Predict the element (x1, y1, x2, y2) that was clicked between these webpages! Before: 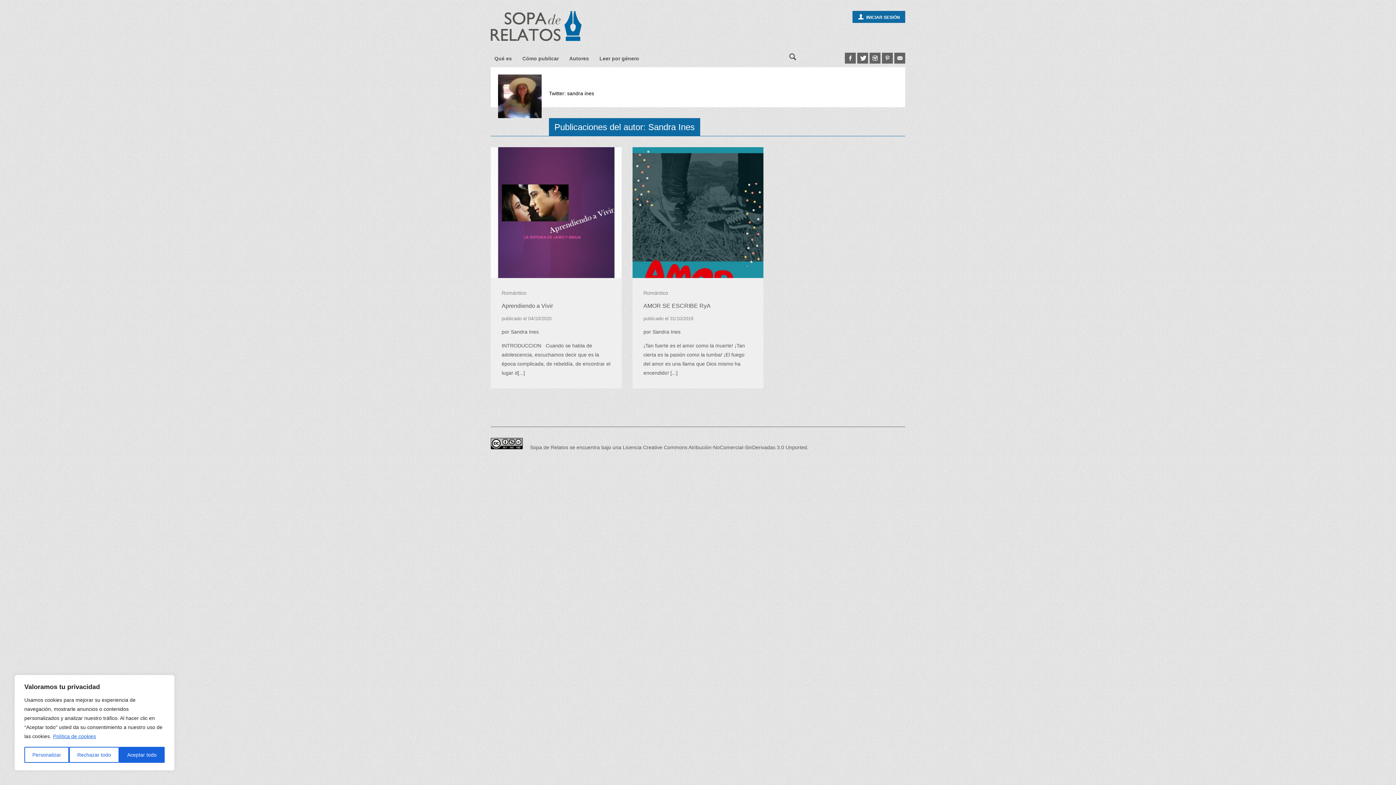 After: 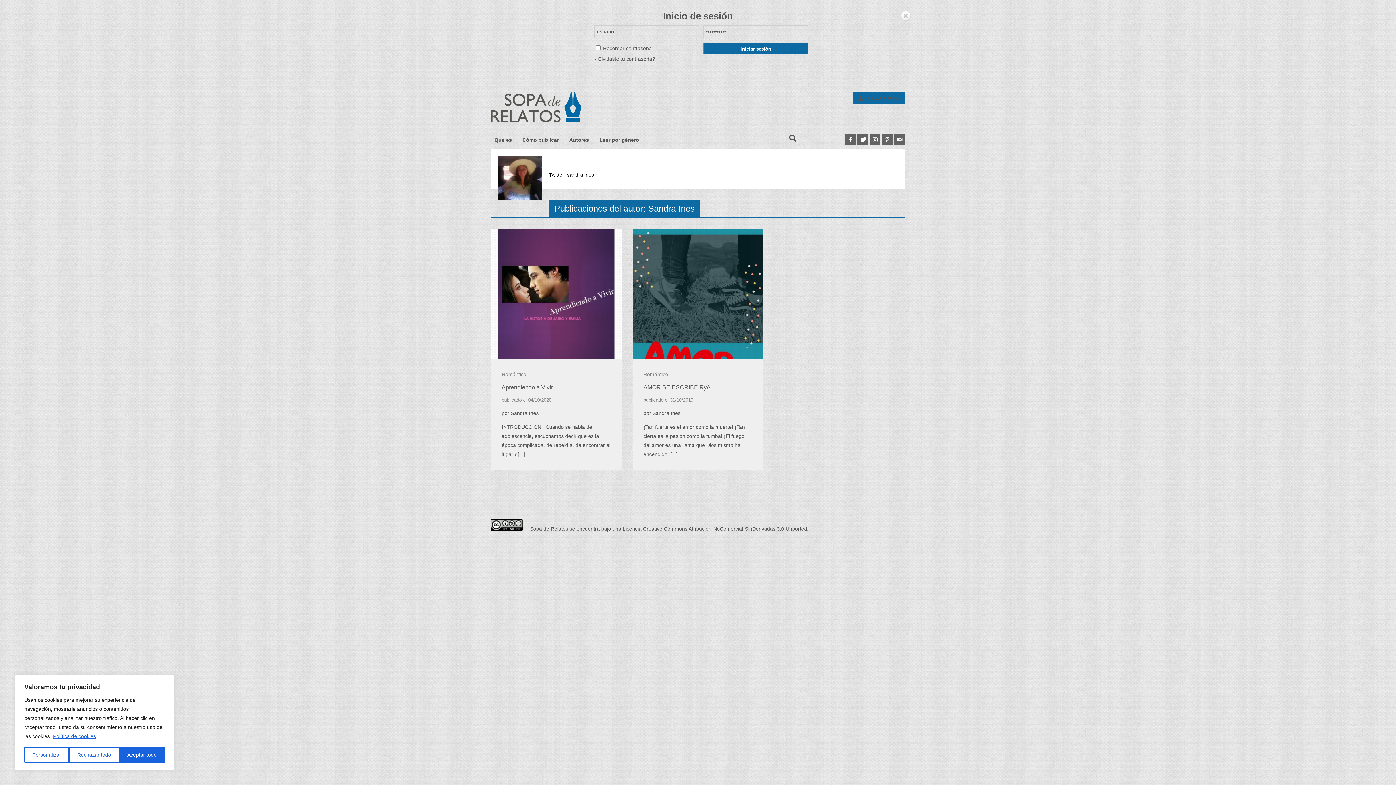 Action: bbox: (852, 10, 905, 22) label:  INICIAR SESIÓN